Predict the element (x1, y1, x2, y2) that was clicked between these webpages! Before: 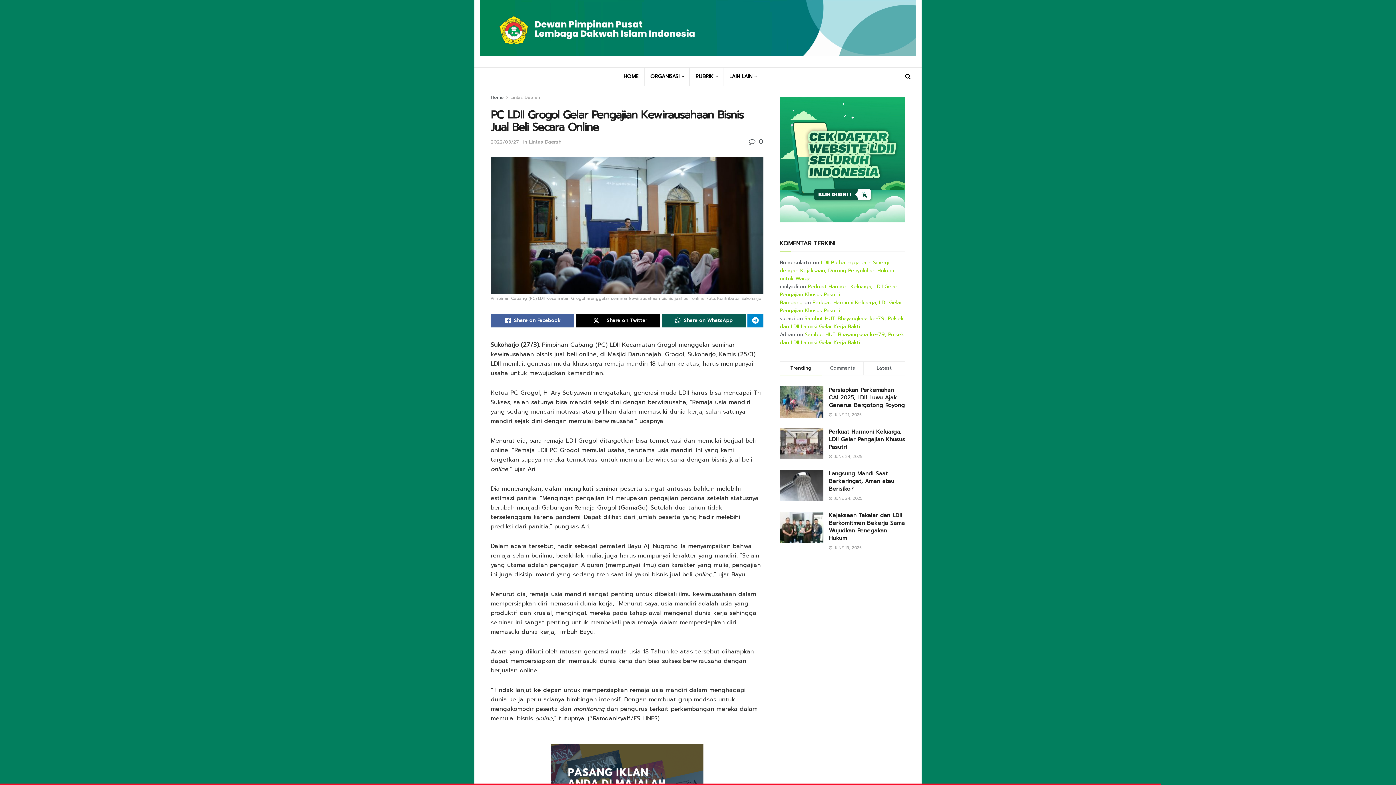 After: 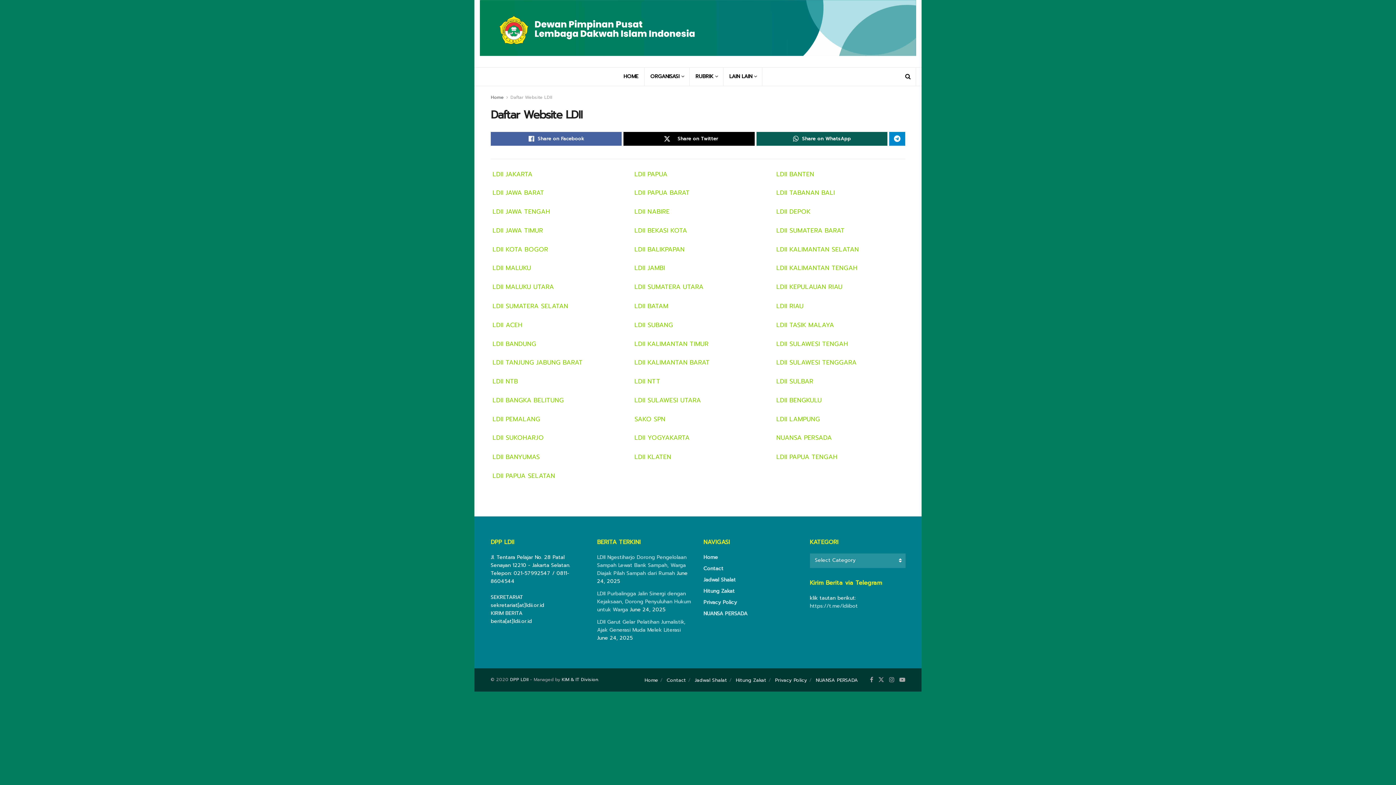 Action: label: Visit advertisement link bbox: (780, 97, 905, 222)